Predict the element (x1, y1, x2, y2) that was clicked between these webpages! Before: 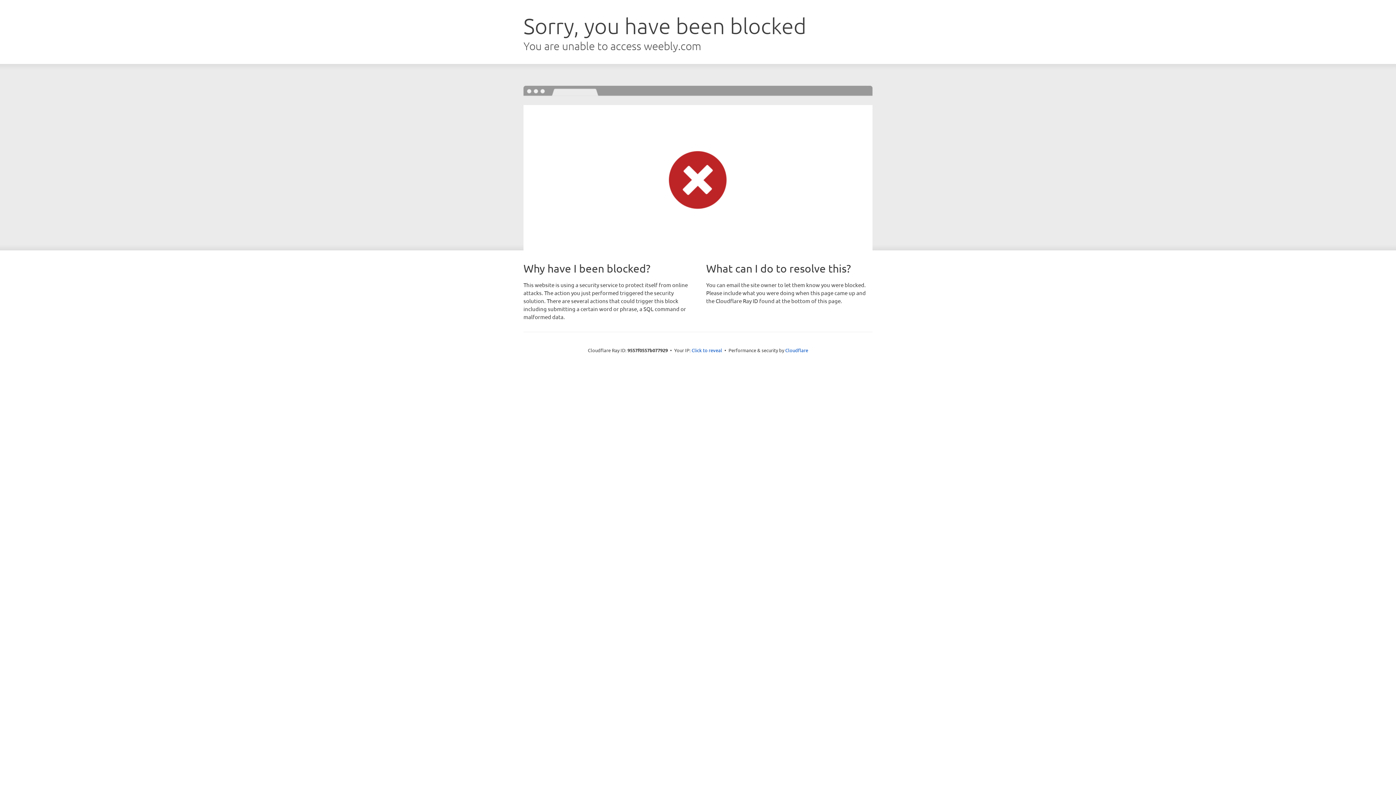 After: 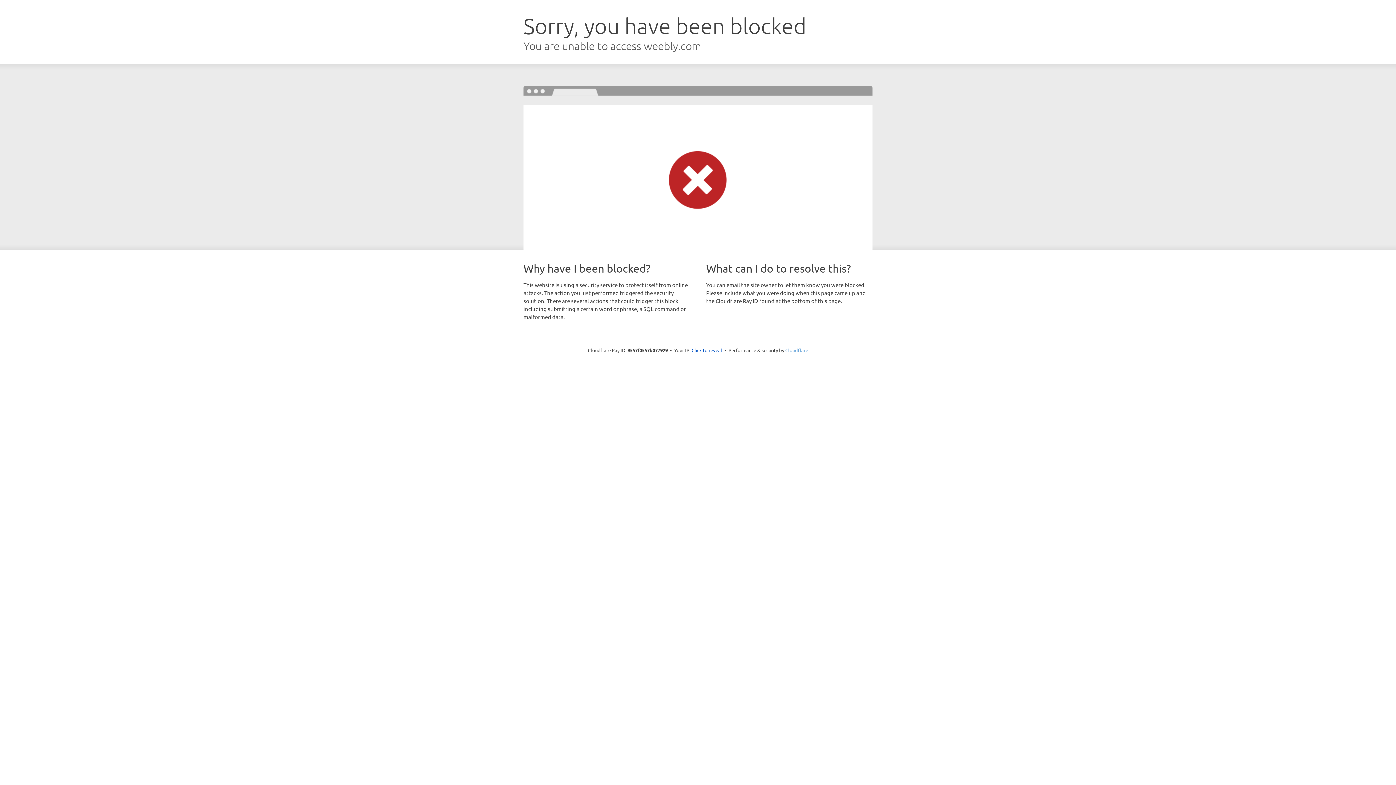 Action: bbox: (785, 347, 808, 353) label: Cloudflare